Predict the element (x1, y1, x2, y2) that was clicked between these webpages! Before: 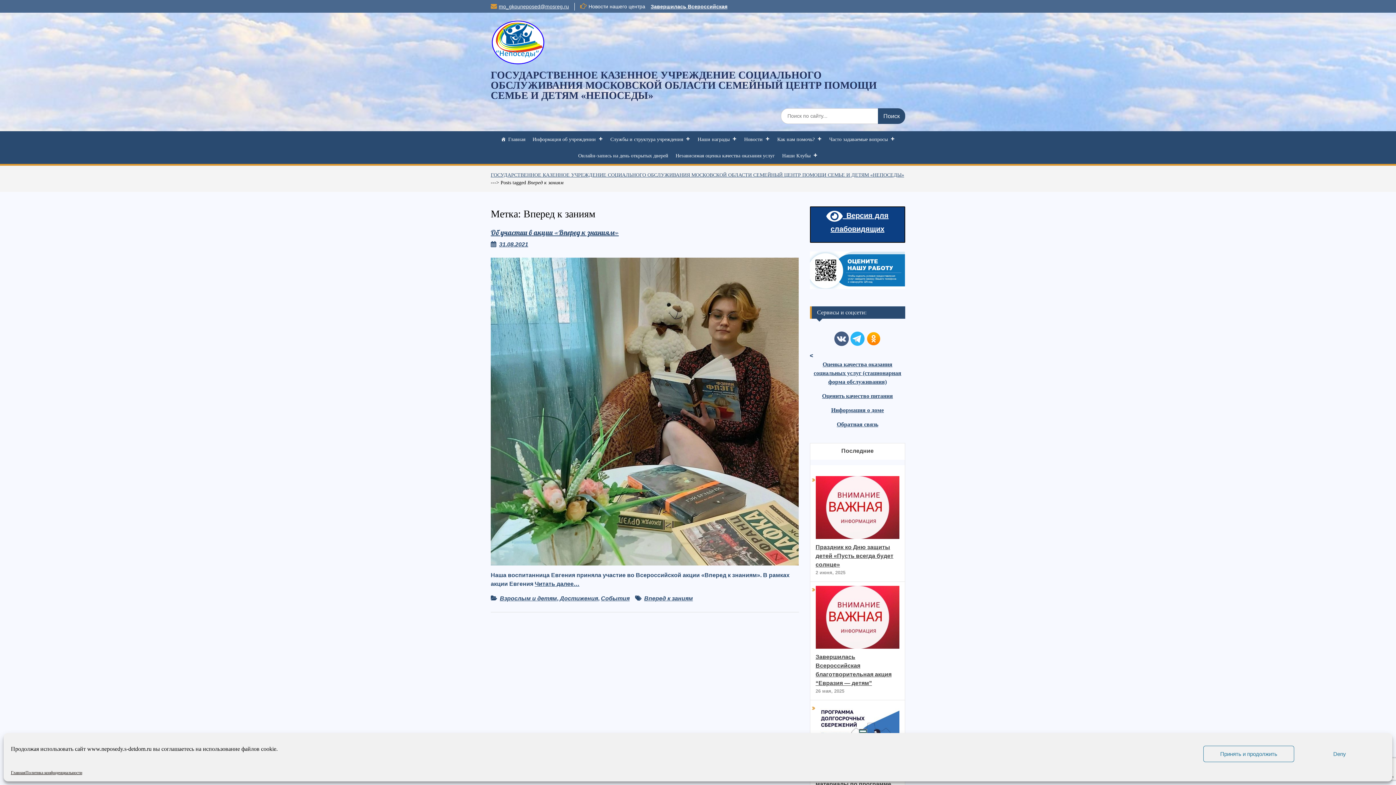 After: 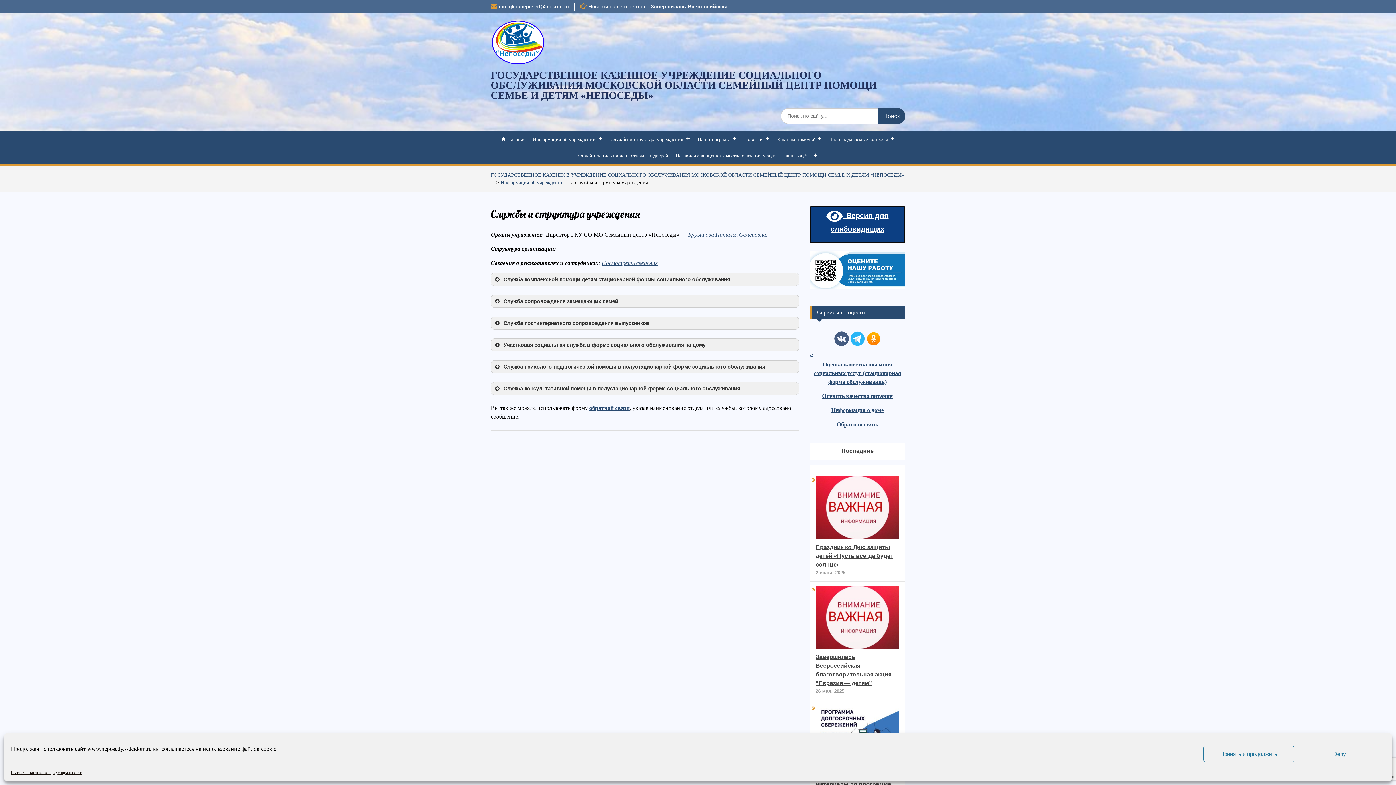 Action: bbox: (606, 131, 694, 147) label: Службы и структура учреждения